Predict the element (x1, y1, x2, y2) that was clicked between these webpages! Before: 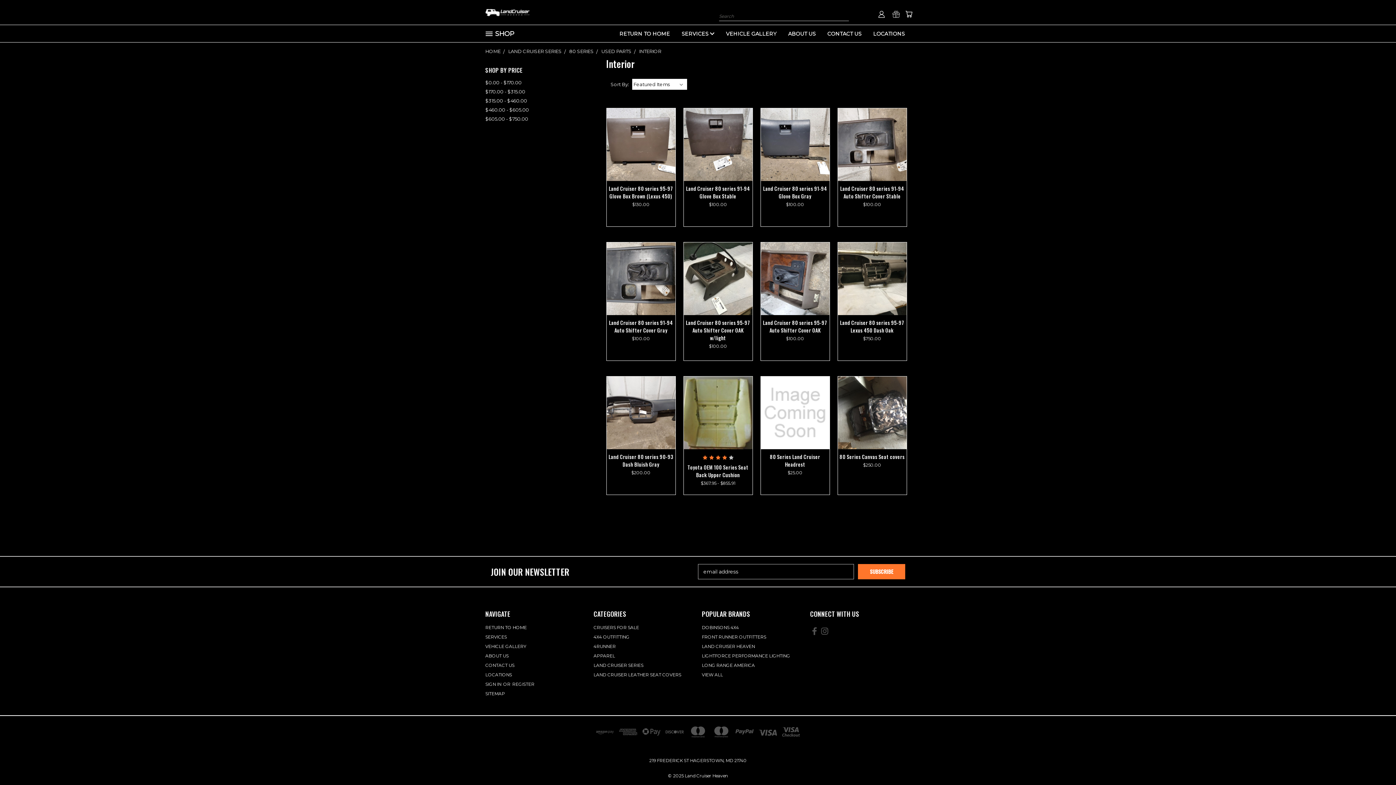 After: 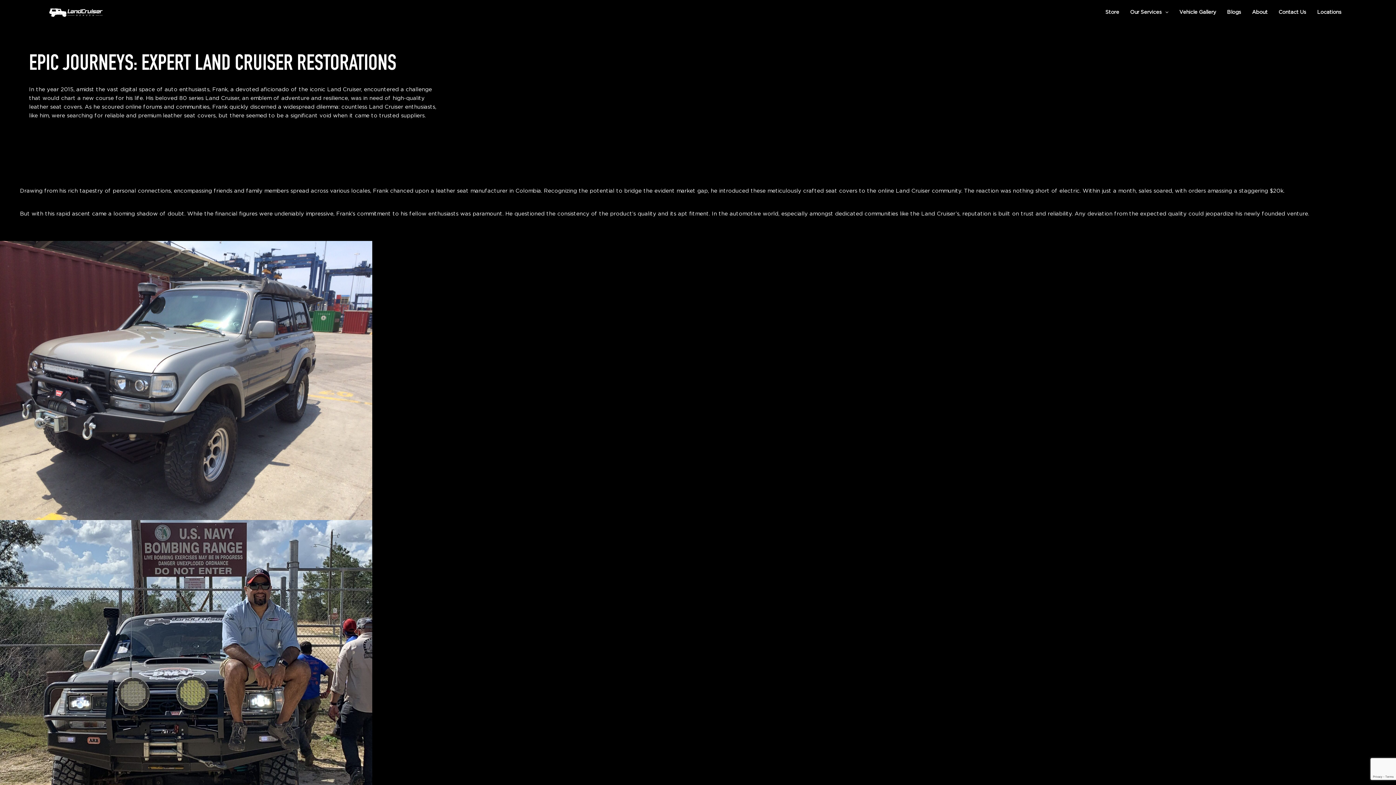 Action: label: ABOUT US bbox: (485, 653, 508, 661)